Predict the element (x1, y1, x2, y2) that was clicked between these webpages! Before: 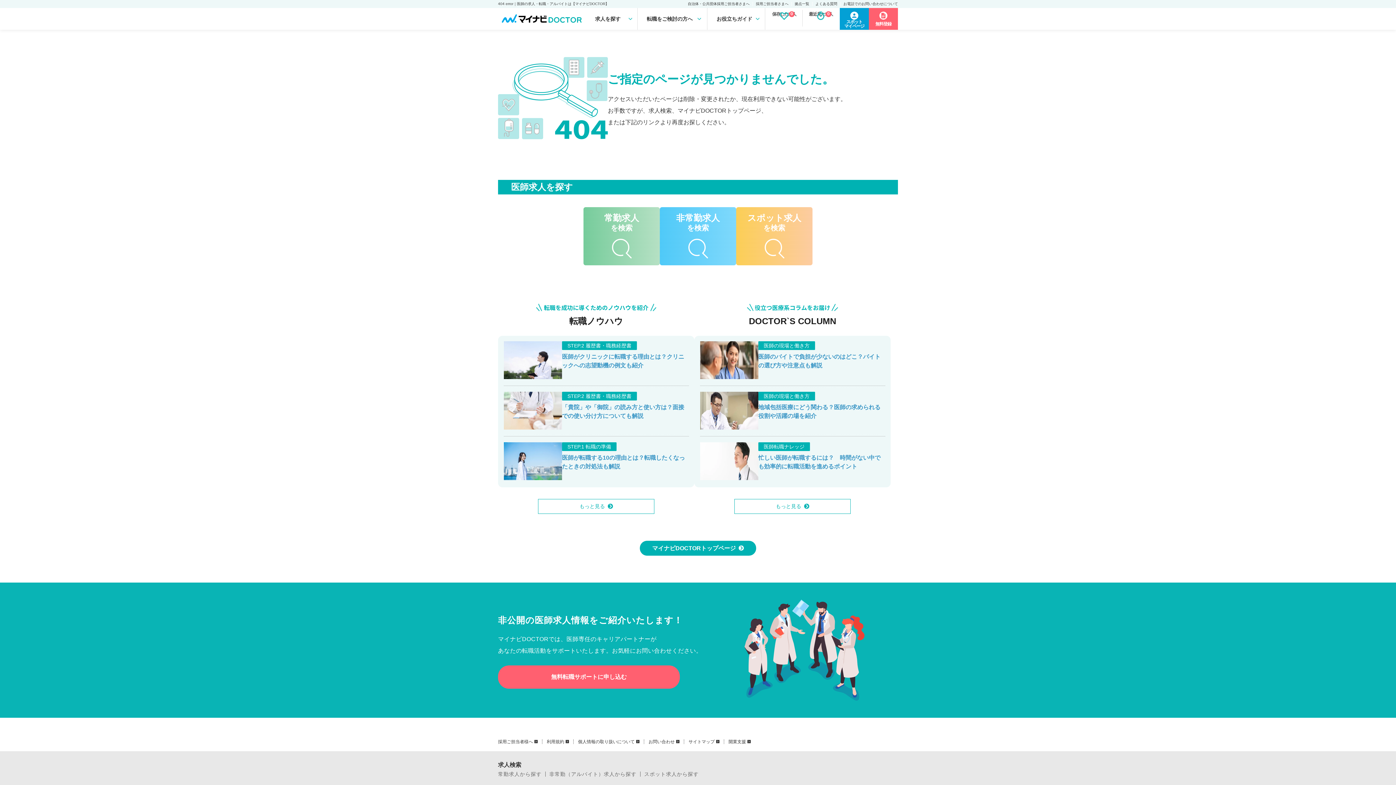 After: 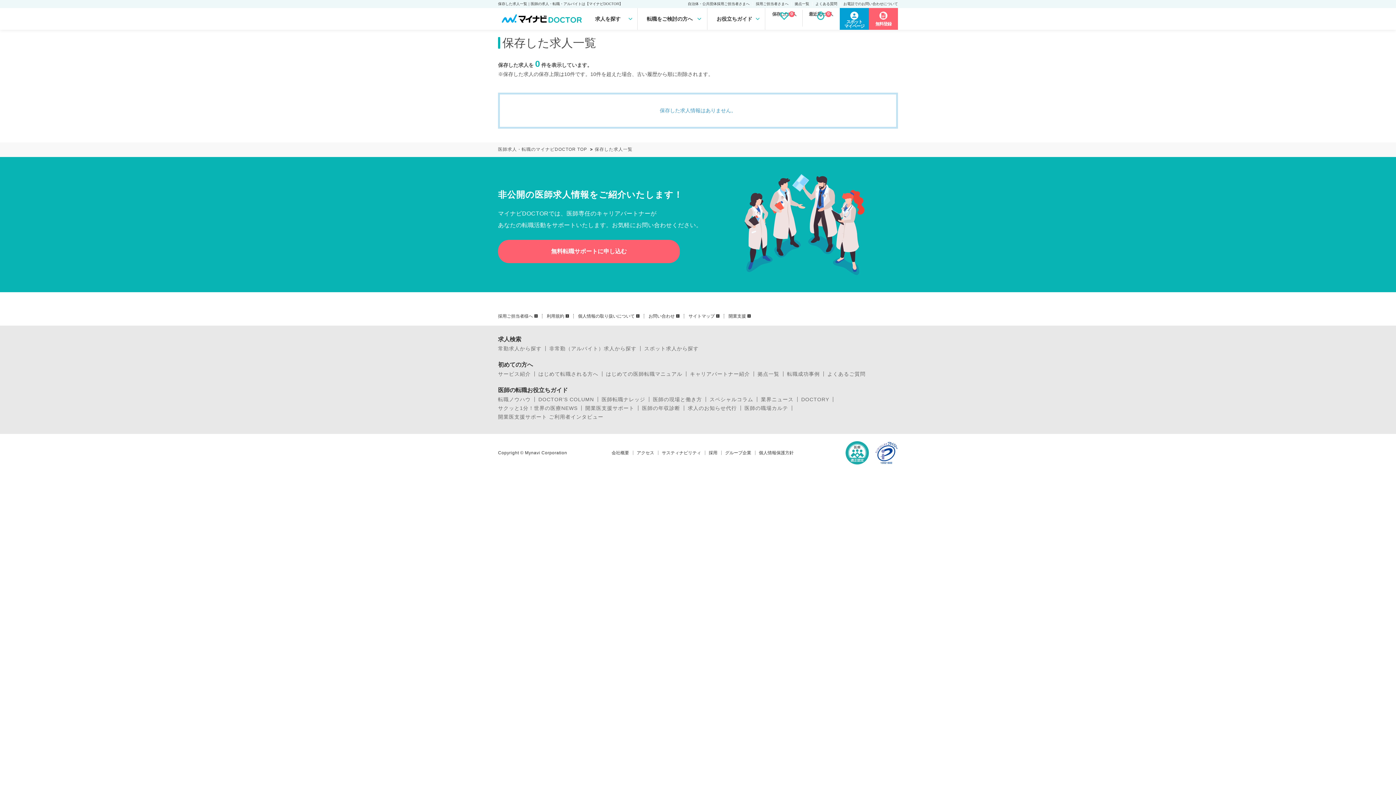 Action: label: 保存した求人
0 bbox: (766, 9, 802, 26)